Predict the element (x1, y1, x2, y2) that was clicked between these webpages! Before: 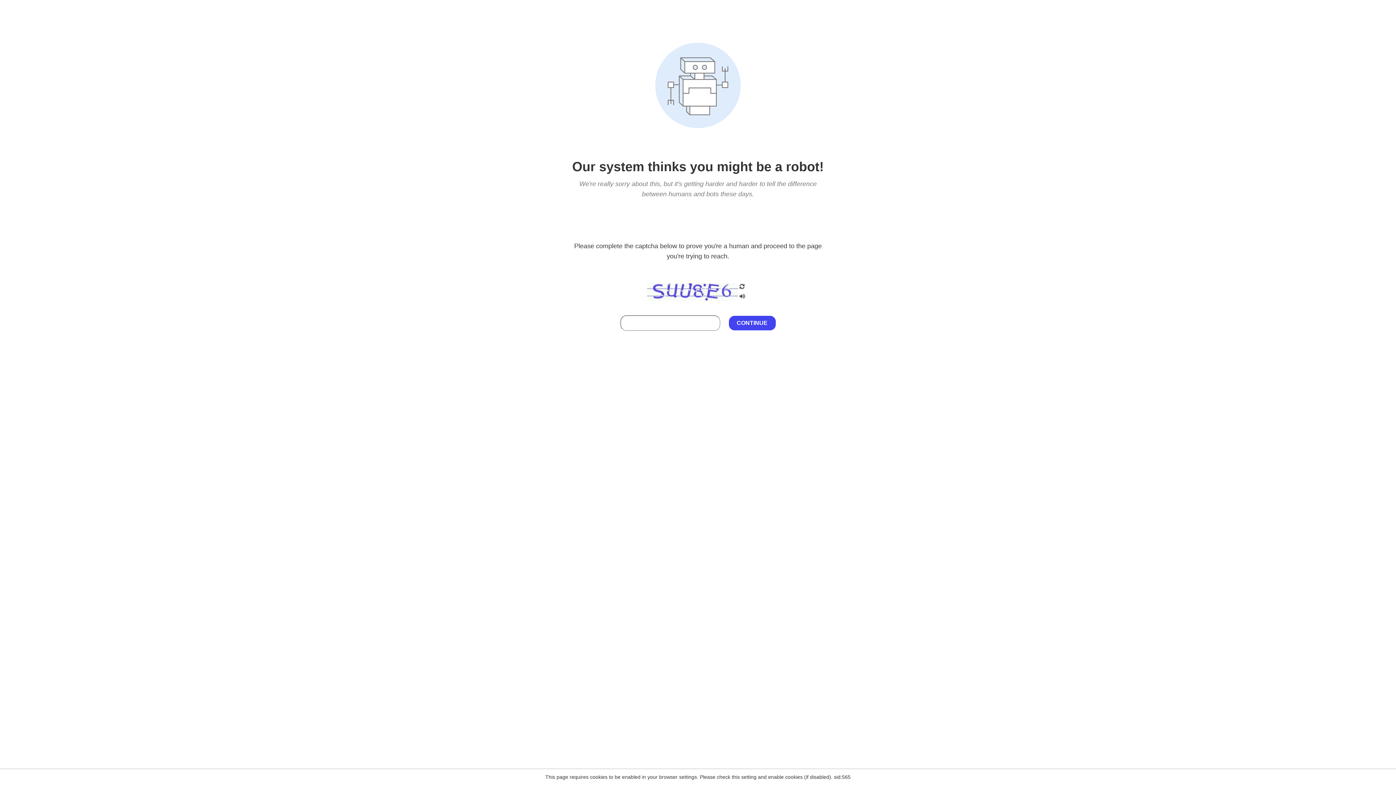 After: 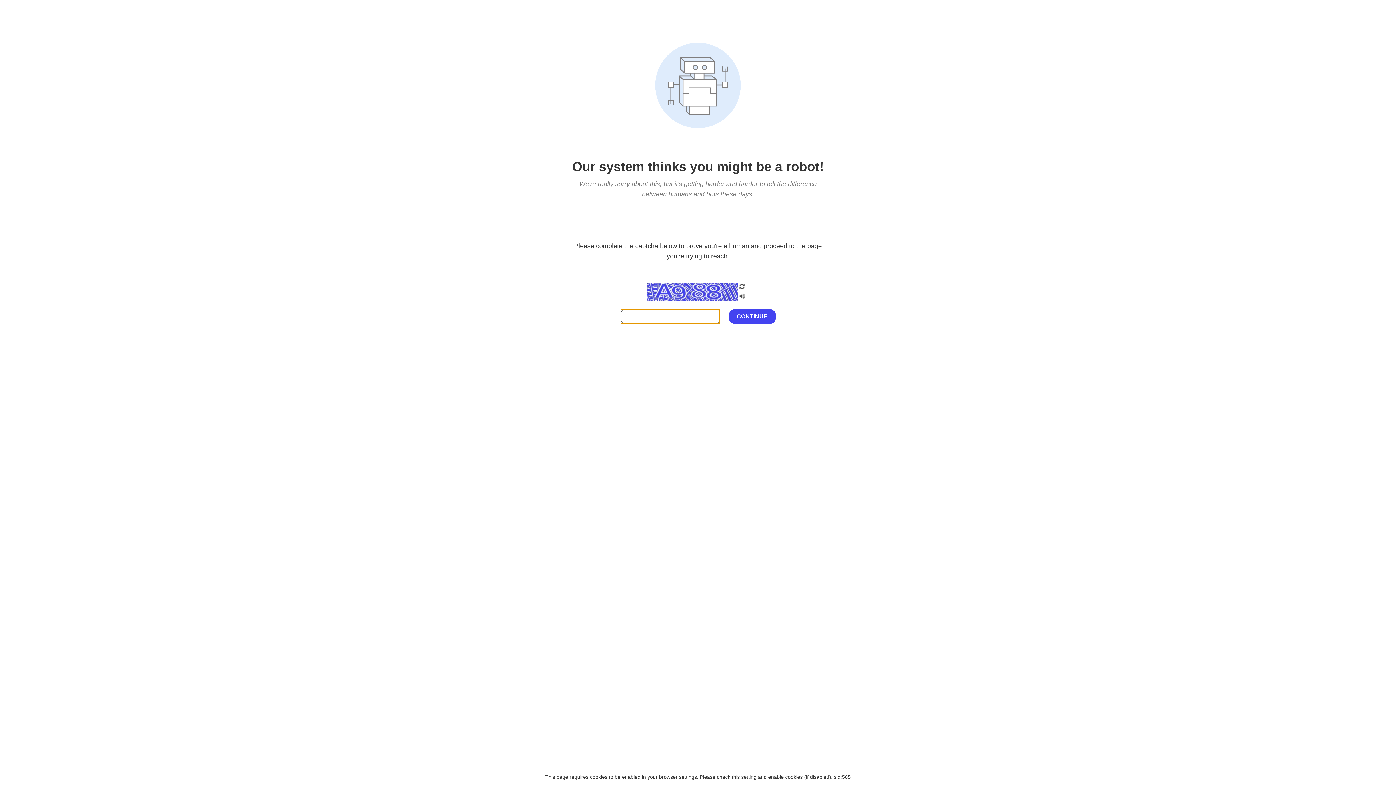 Action: bbox: (738, 200, 746, 210)